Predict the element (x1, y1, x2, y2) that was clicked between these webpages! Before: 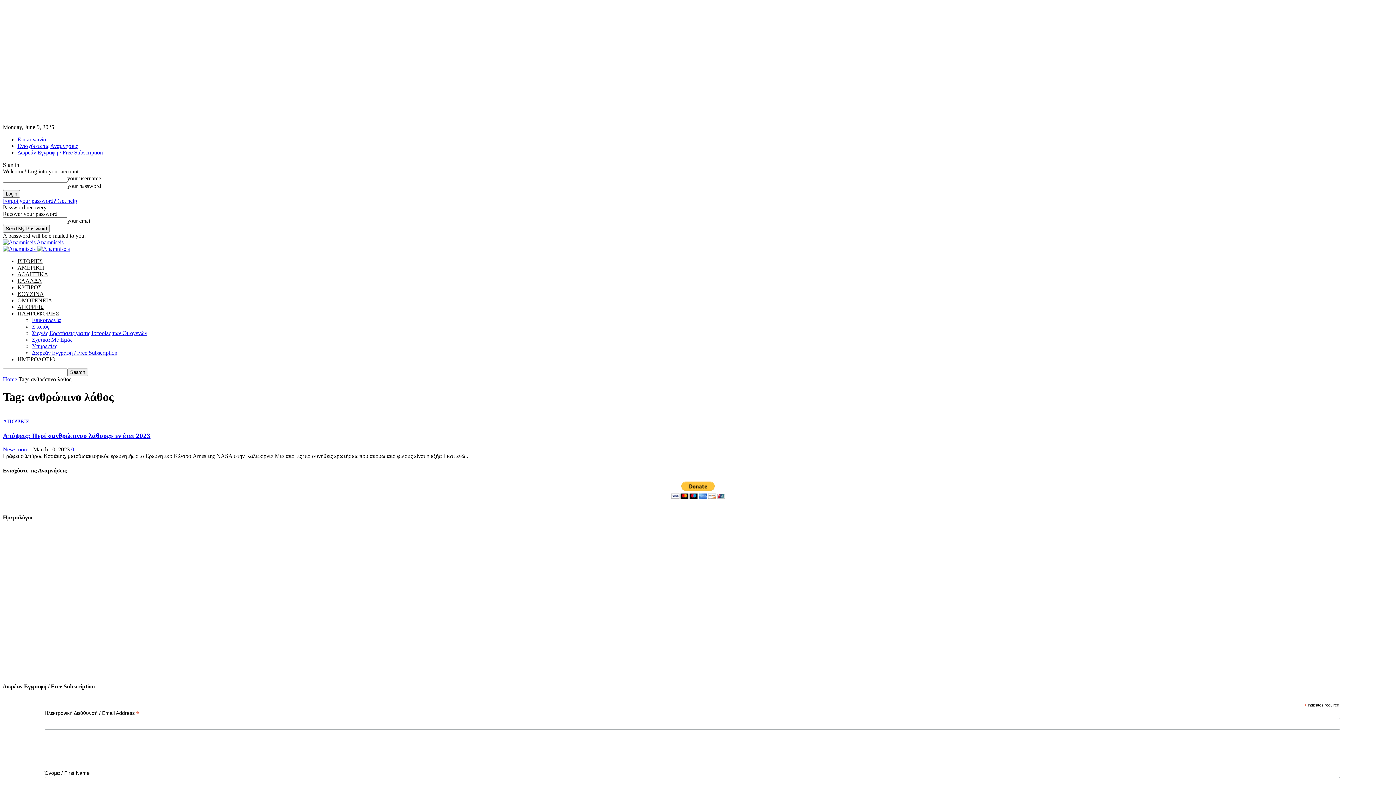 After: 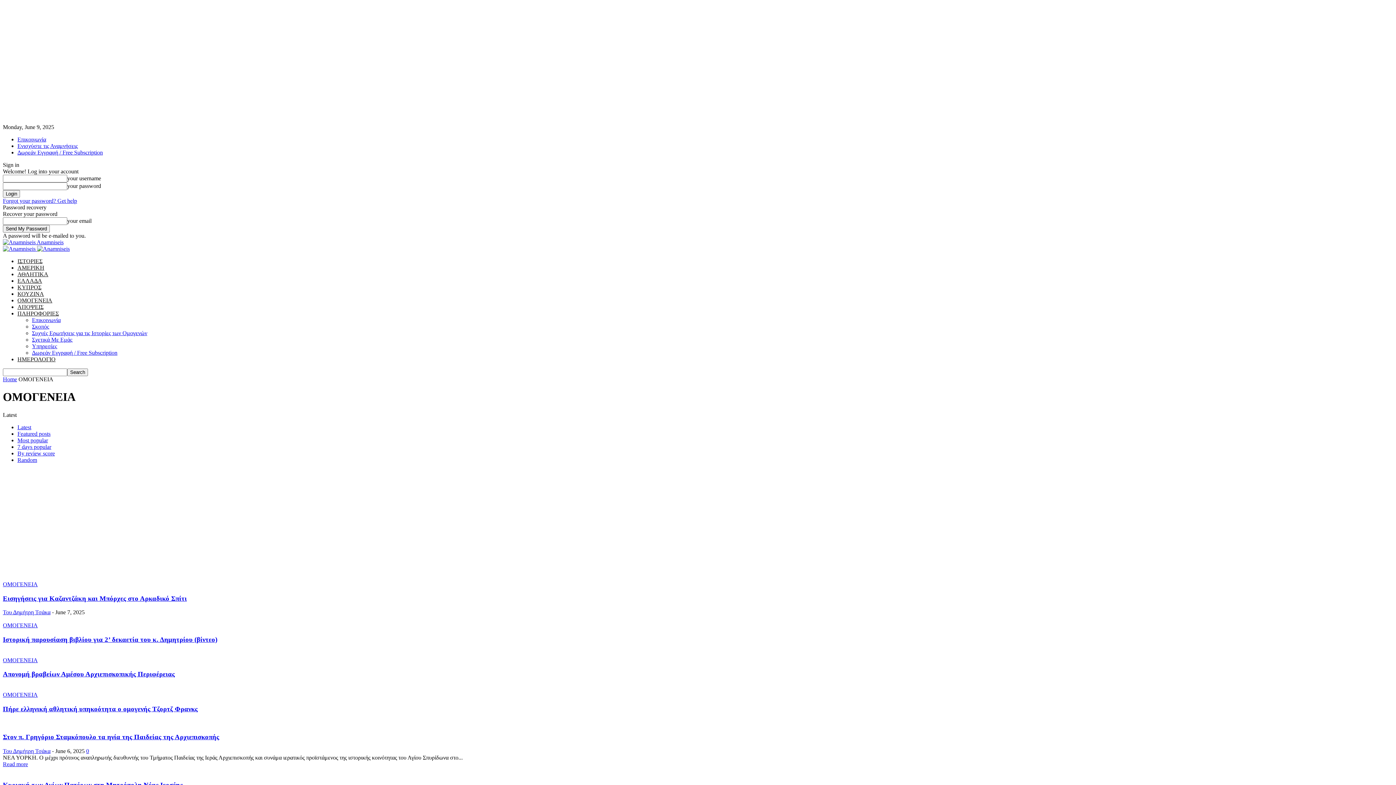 Action: label: ΟΜΟΓΕΝΕΙΑ bbox: (17, 297, 52, 303)